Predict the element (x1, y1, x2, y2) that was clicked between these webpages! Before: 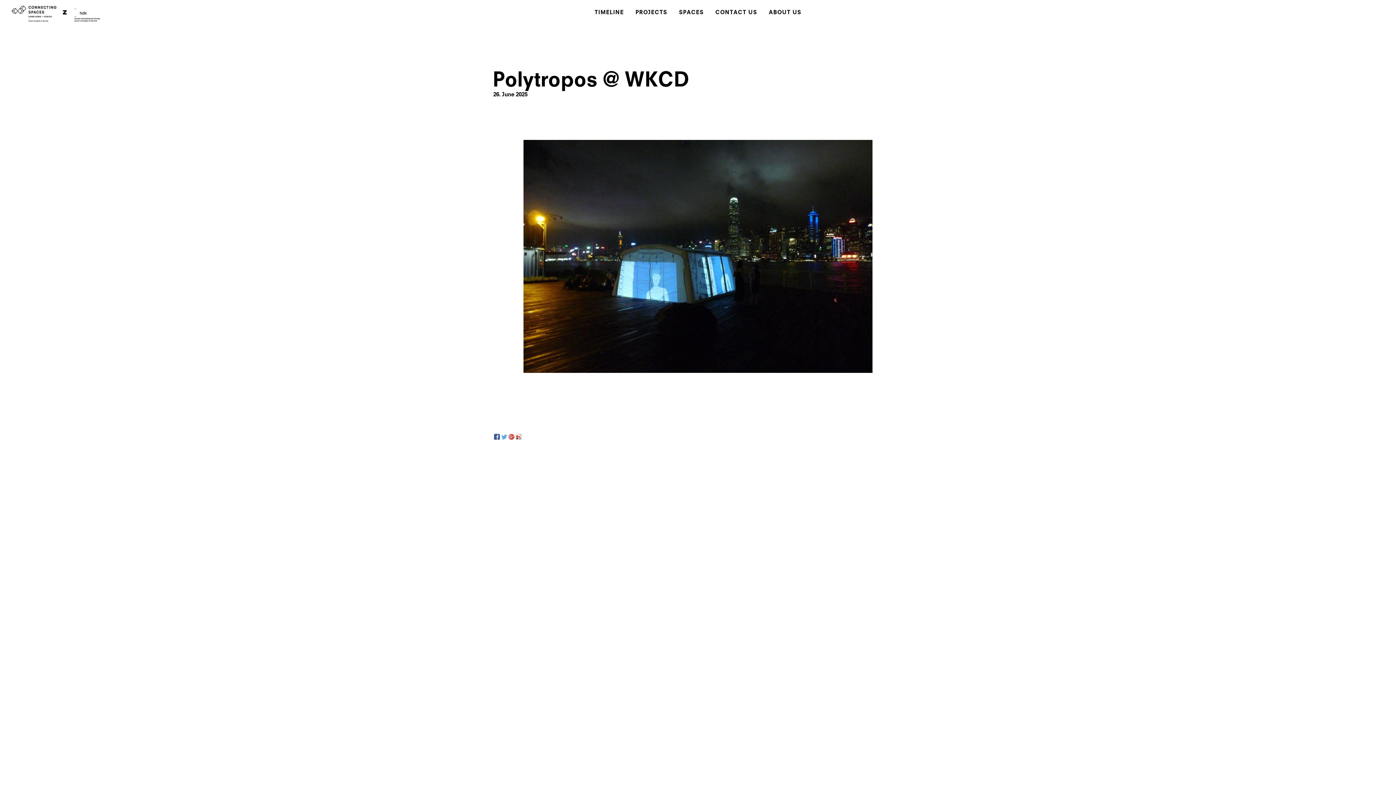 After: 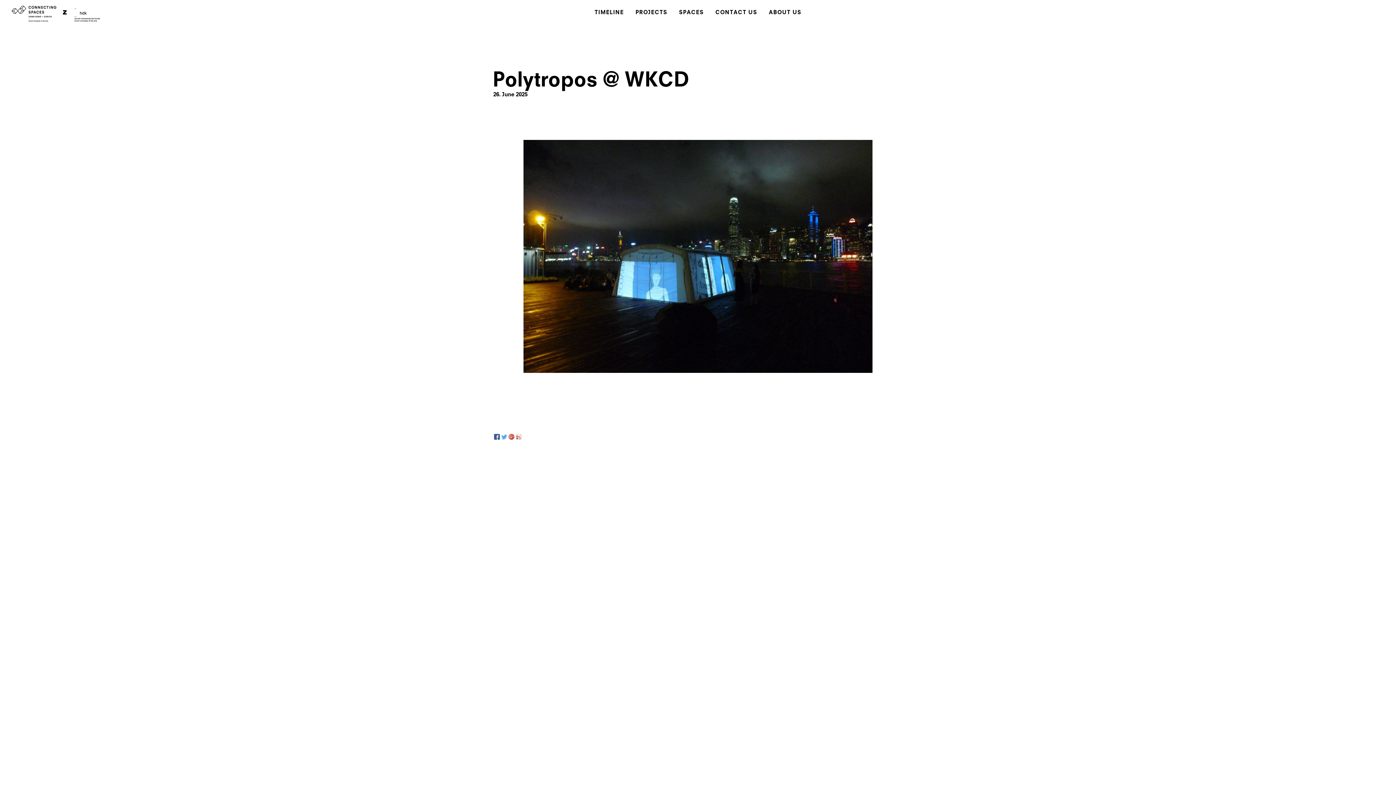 Action: bbox: (515, 434, 522, 440) label: Sina Weibo